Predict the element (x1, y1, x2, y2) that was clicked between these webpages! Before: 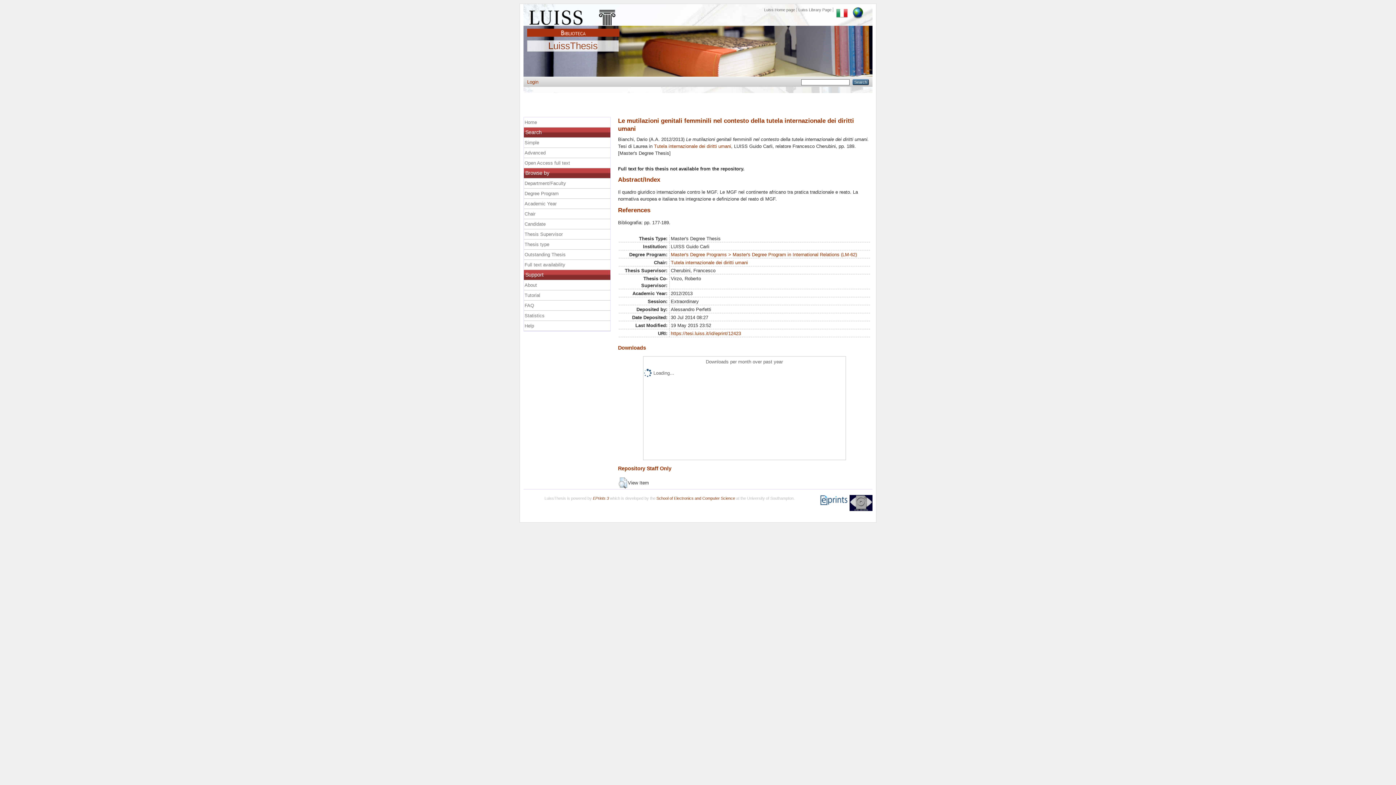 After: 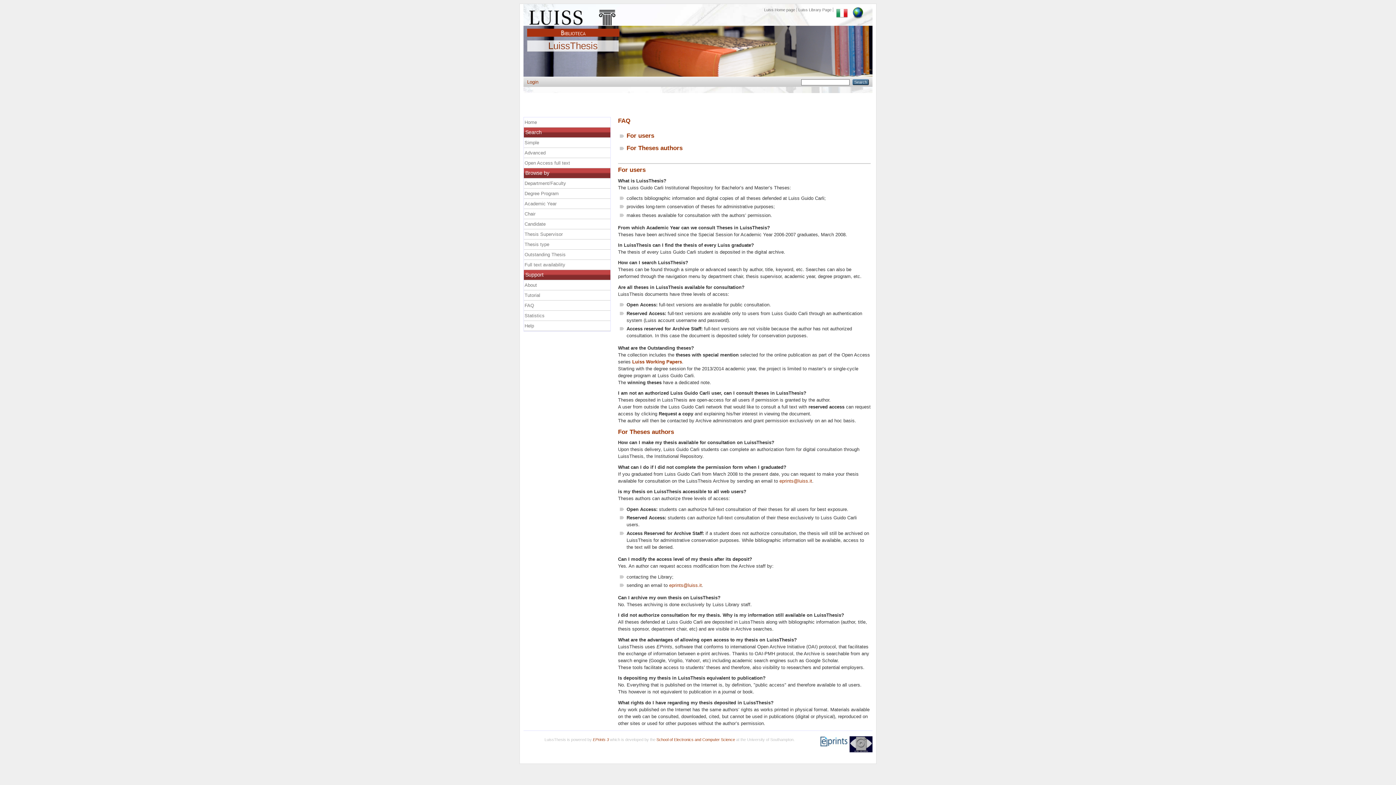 Action: bbox: (524, 300, 611, 310) label: FAQ